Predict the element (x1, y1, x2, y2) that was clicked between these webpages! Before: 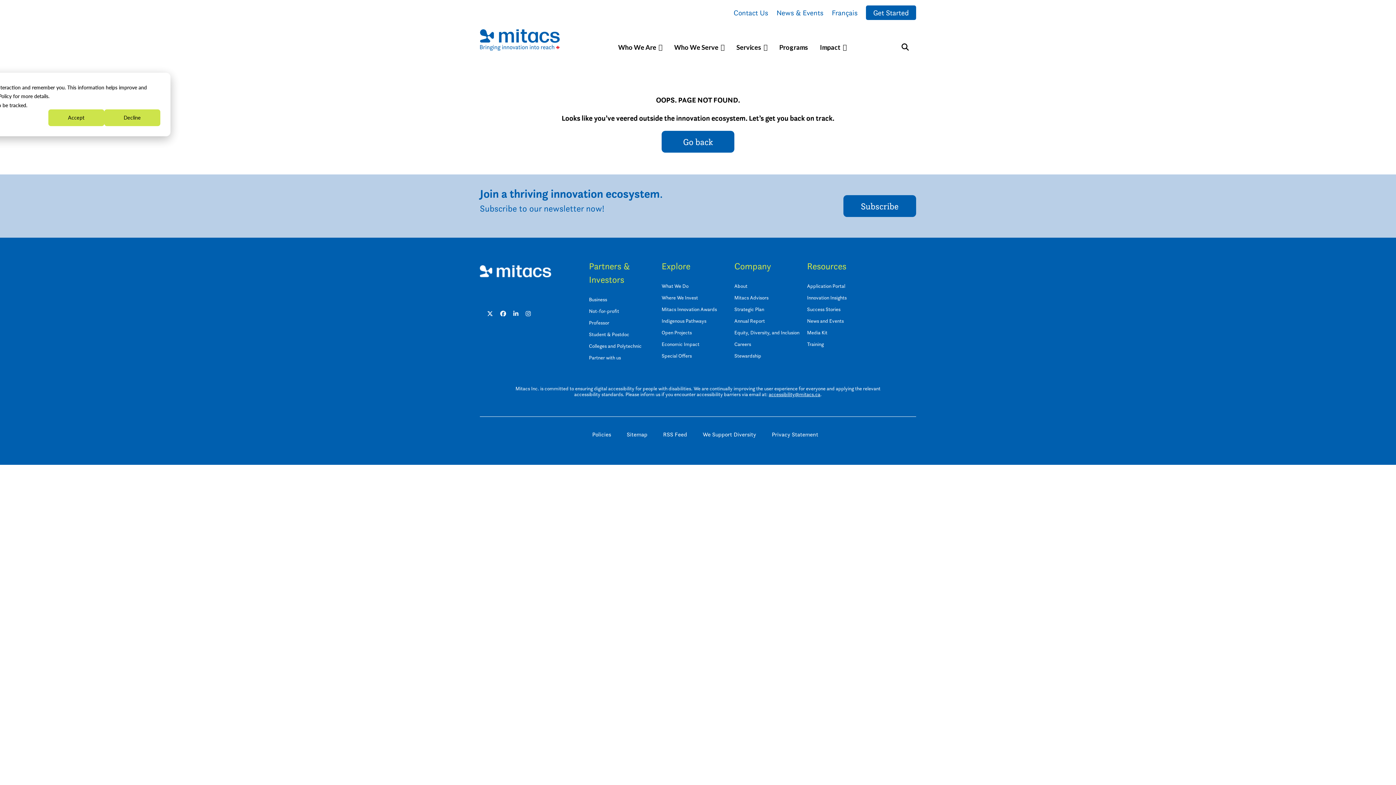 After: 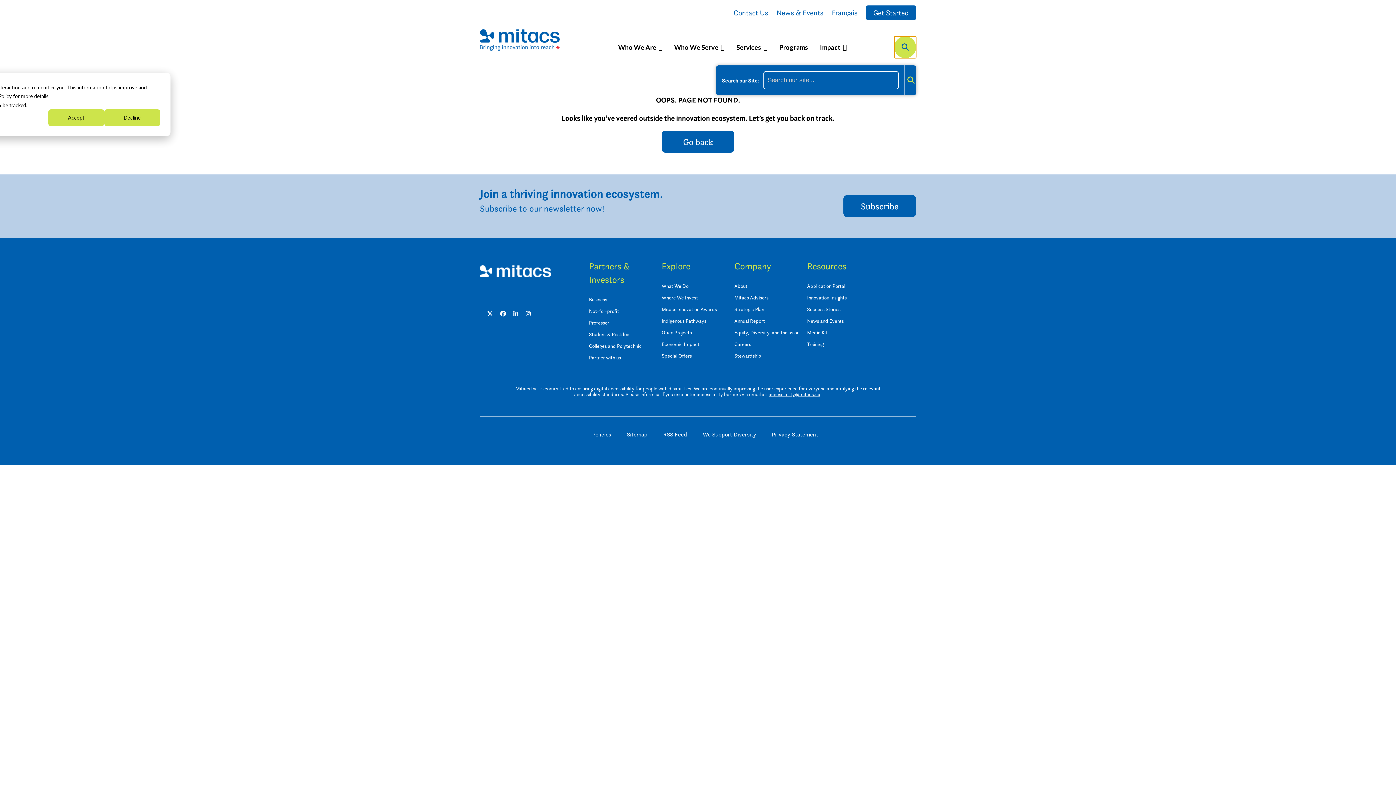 Action: label: Search bbox: (894, 36, 916, 58)